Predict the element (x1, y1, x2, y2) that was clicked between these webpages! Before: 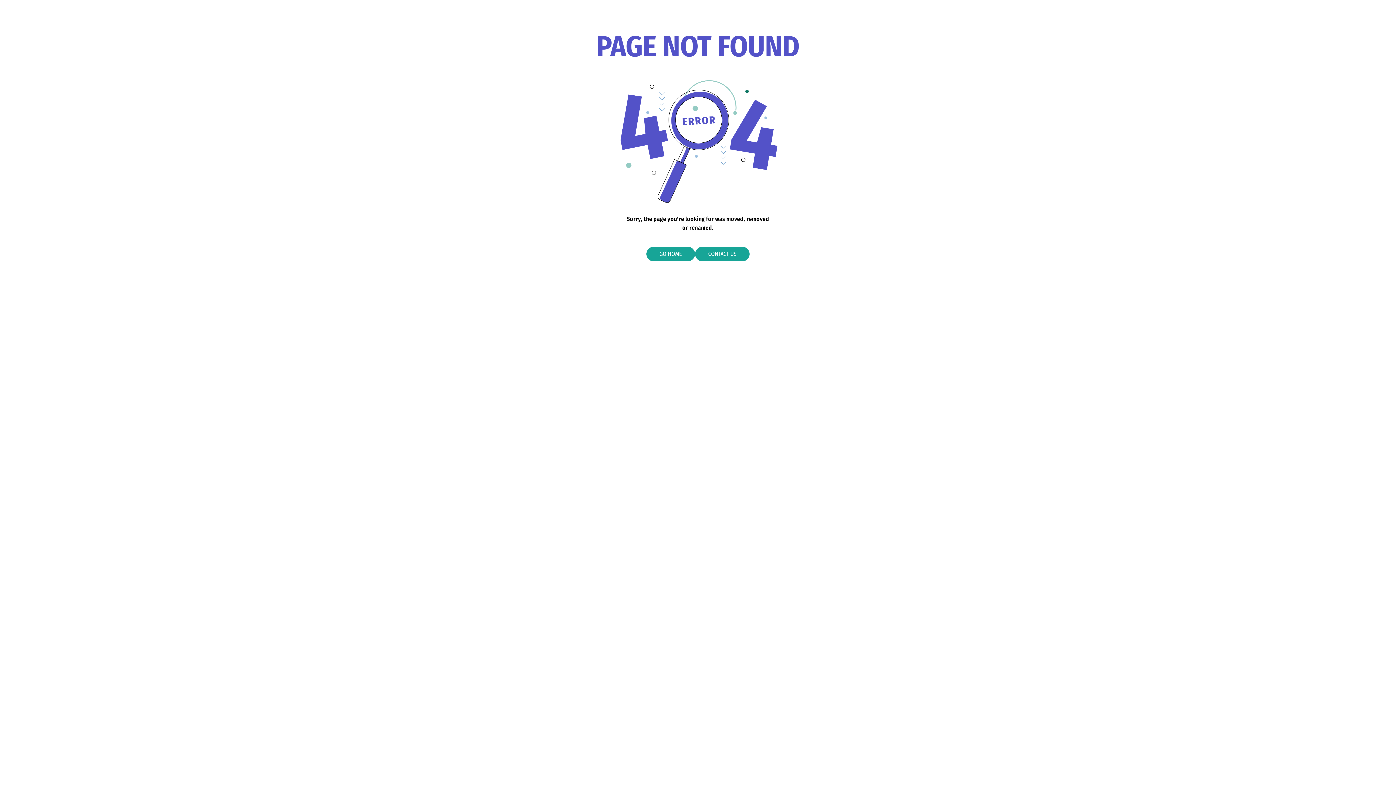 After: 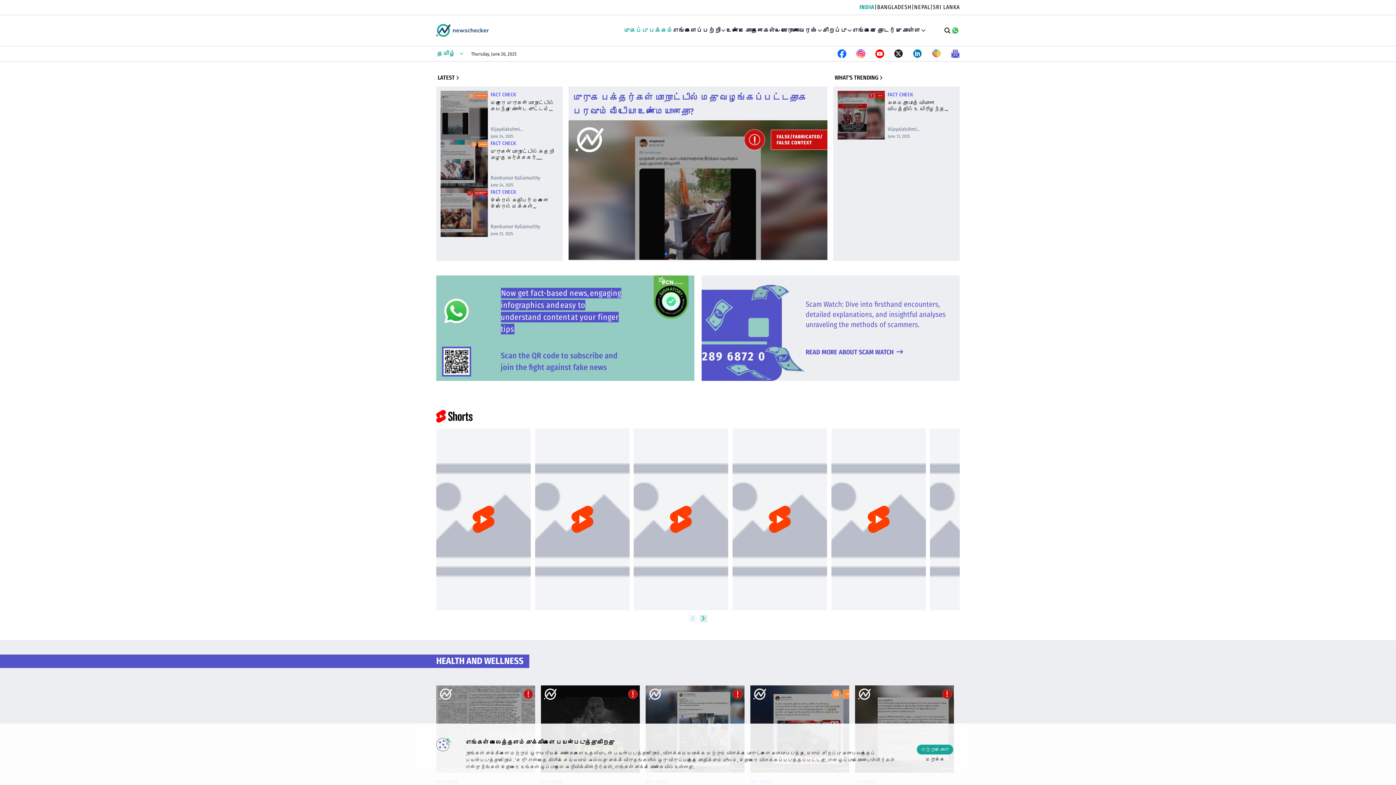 Action: bbox: (646, 247, 695, 261) label: GO HOME